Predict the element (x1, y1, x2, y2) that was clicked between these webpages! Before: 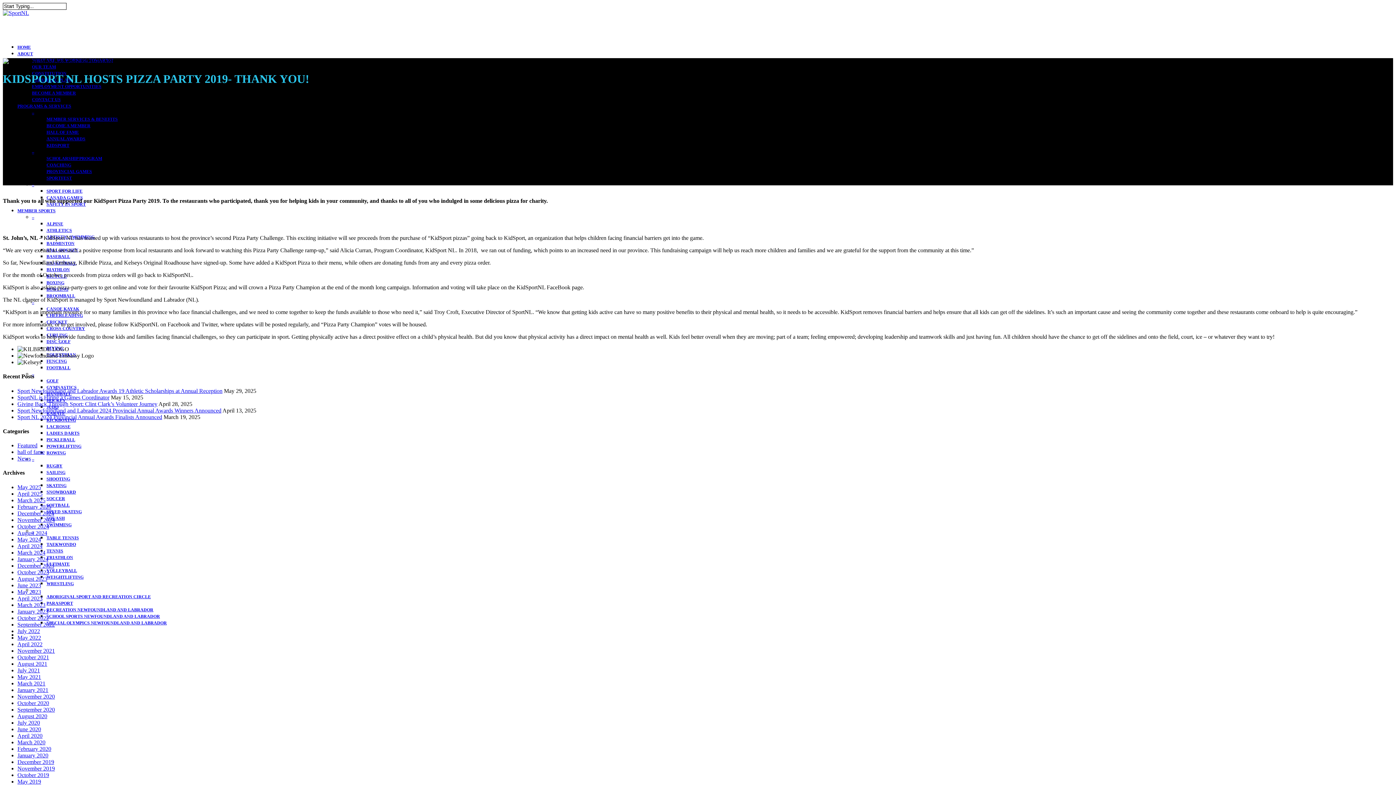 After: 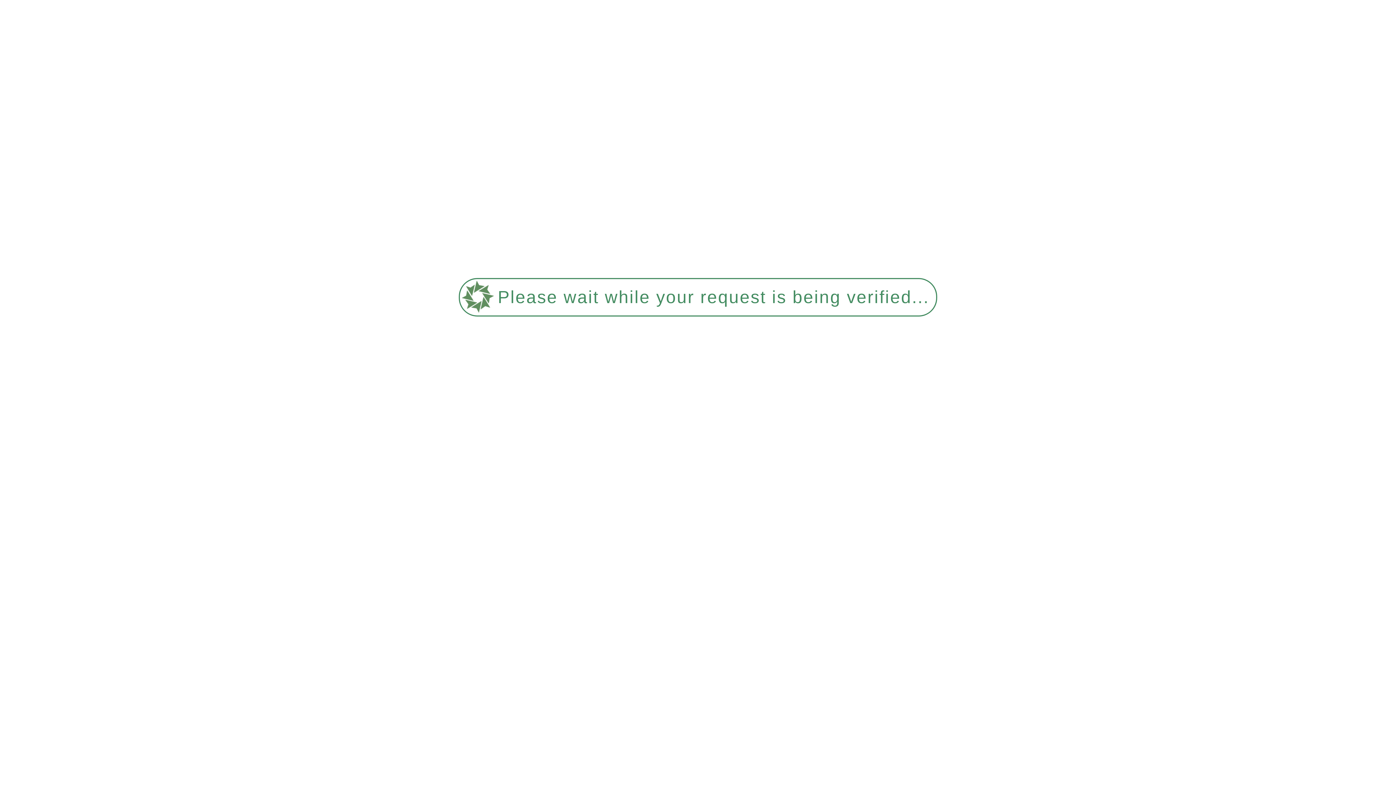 Action: bbox: (46, 142, 69, 148) label: KIDSPORT